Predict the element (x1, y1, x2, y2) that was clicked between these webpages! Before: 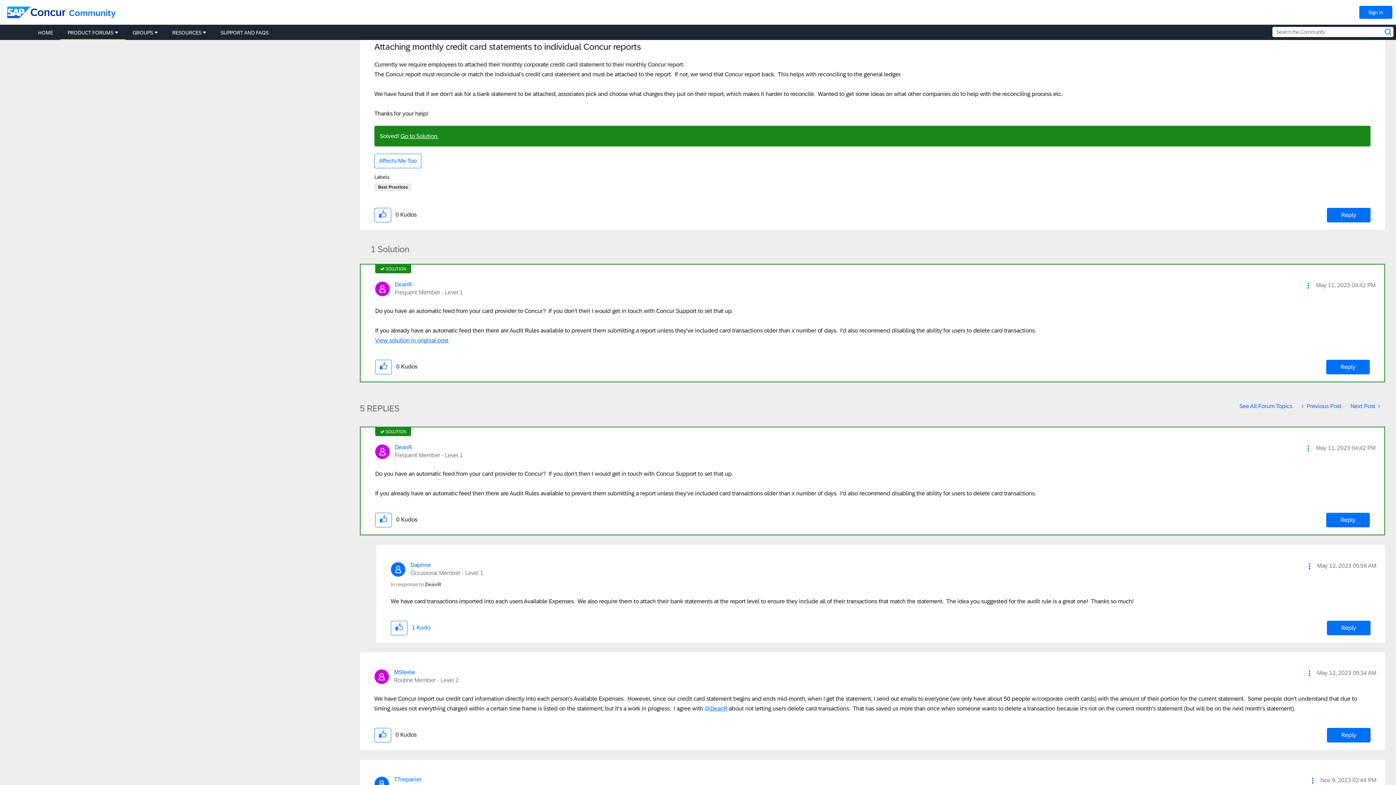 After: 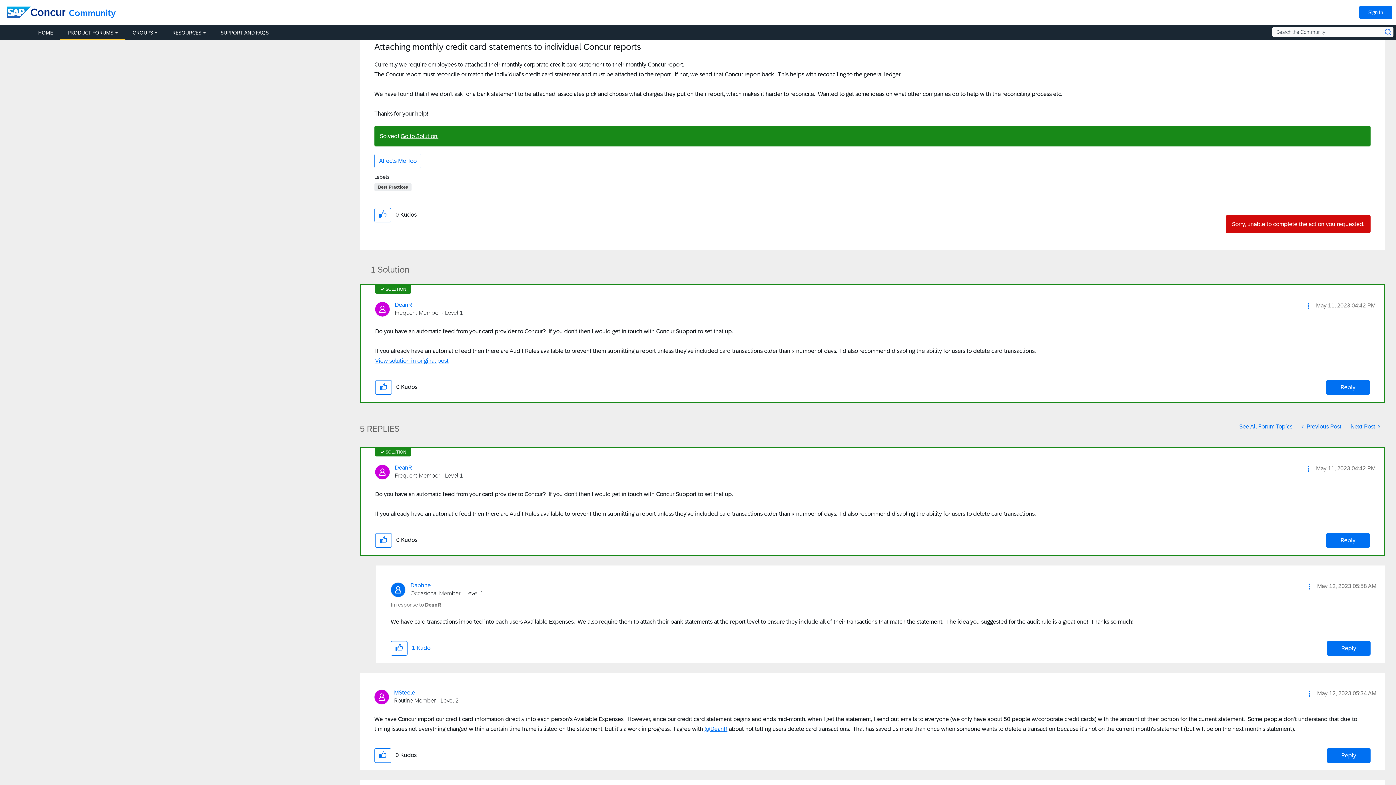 Action: bbox: (1327, 208, 1370, 222) label: Reply to Attaching monthly credit card statements to individual Concur reports post